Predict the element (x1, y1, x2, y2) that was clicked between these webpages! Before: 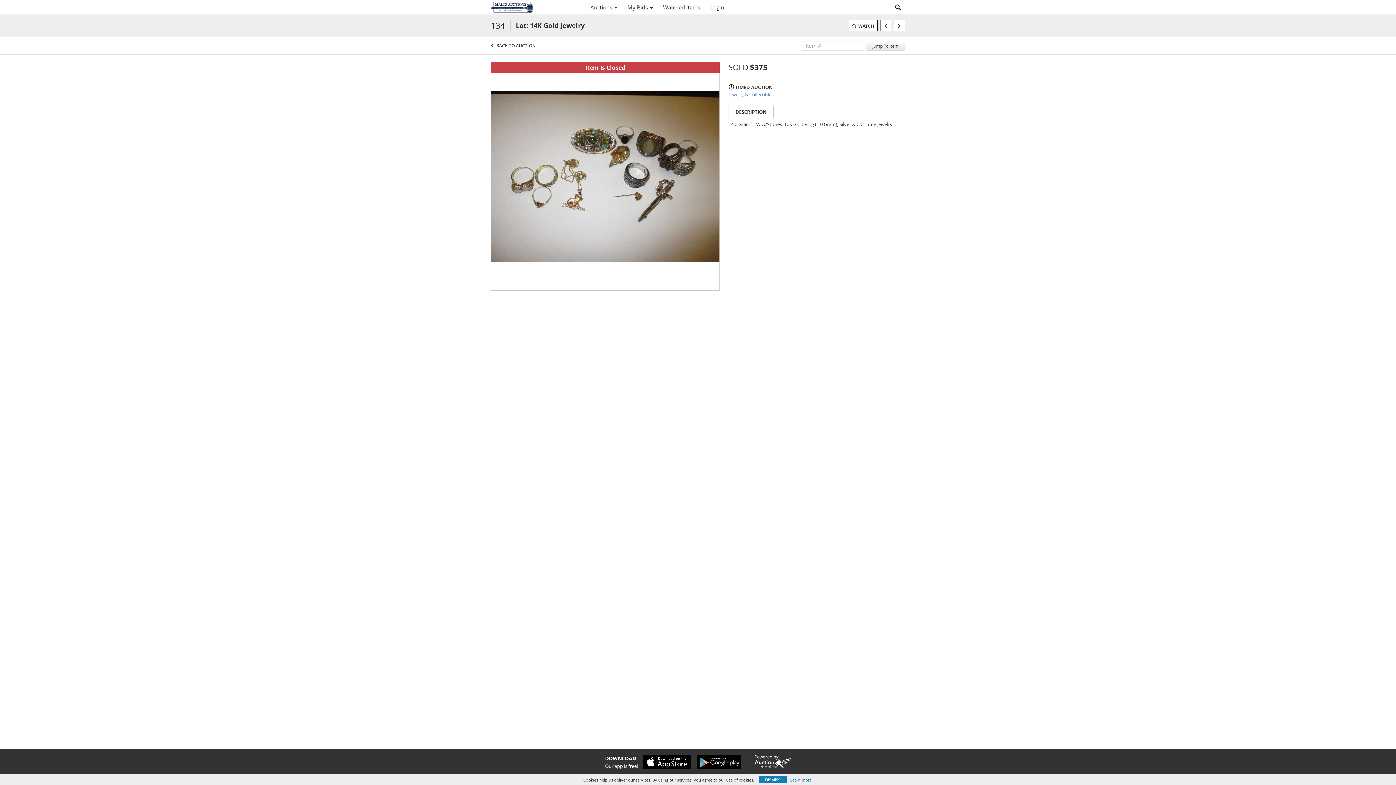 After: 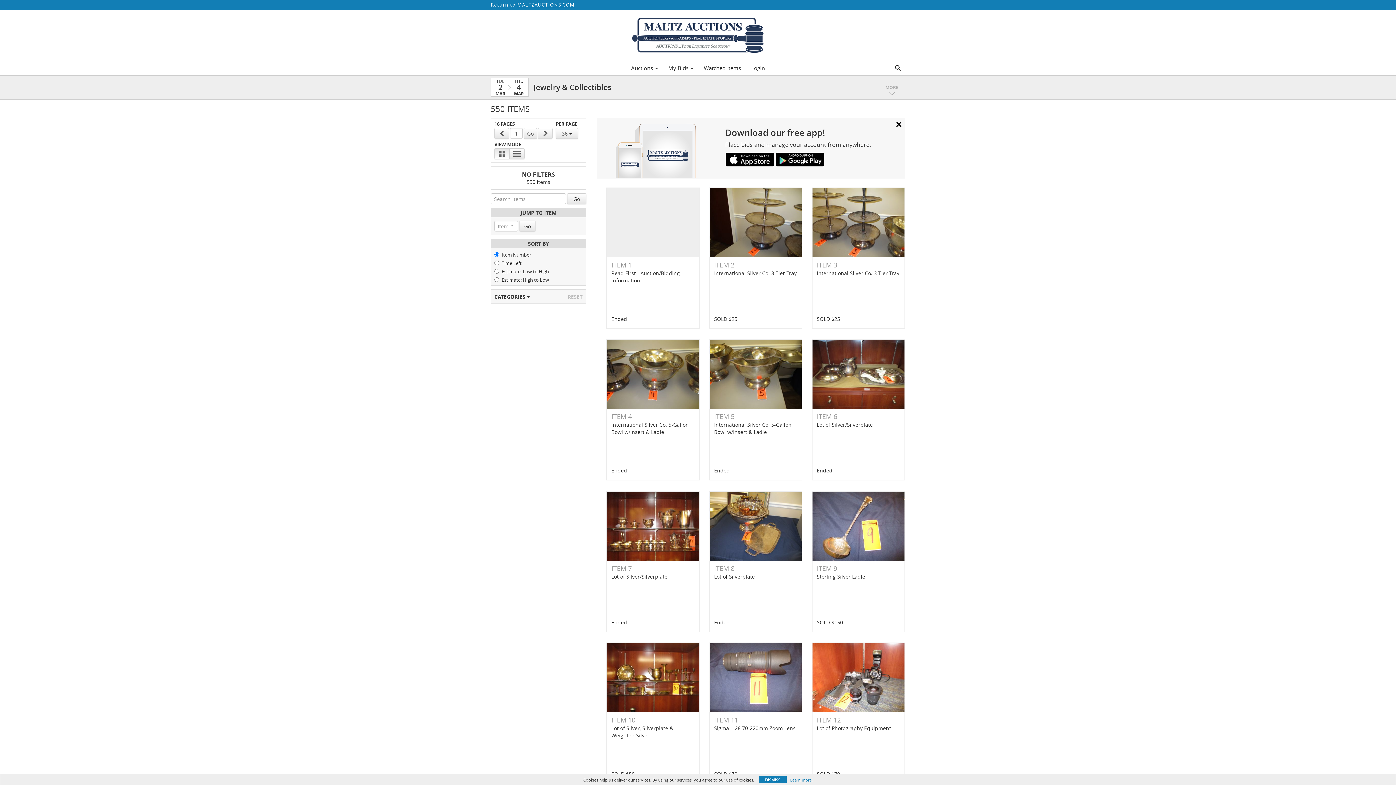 Action: label: BACK TO AUCTION bbox: (496, 42, 535, 48)